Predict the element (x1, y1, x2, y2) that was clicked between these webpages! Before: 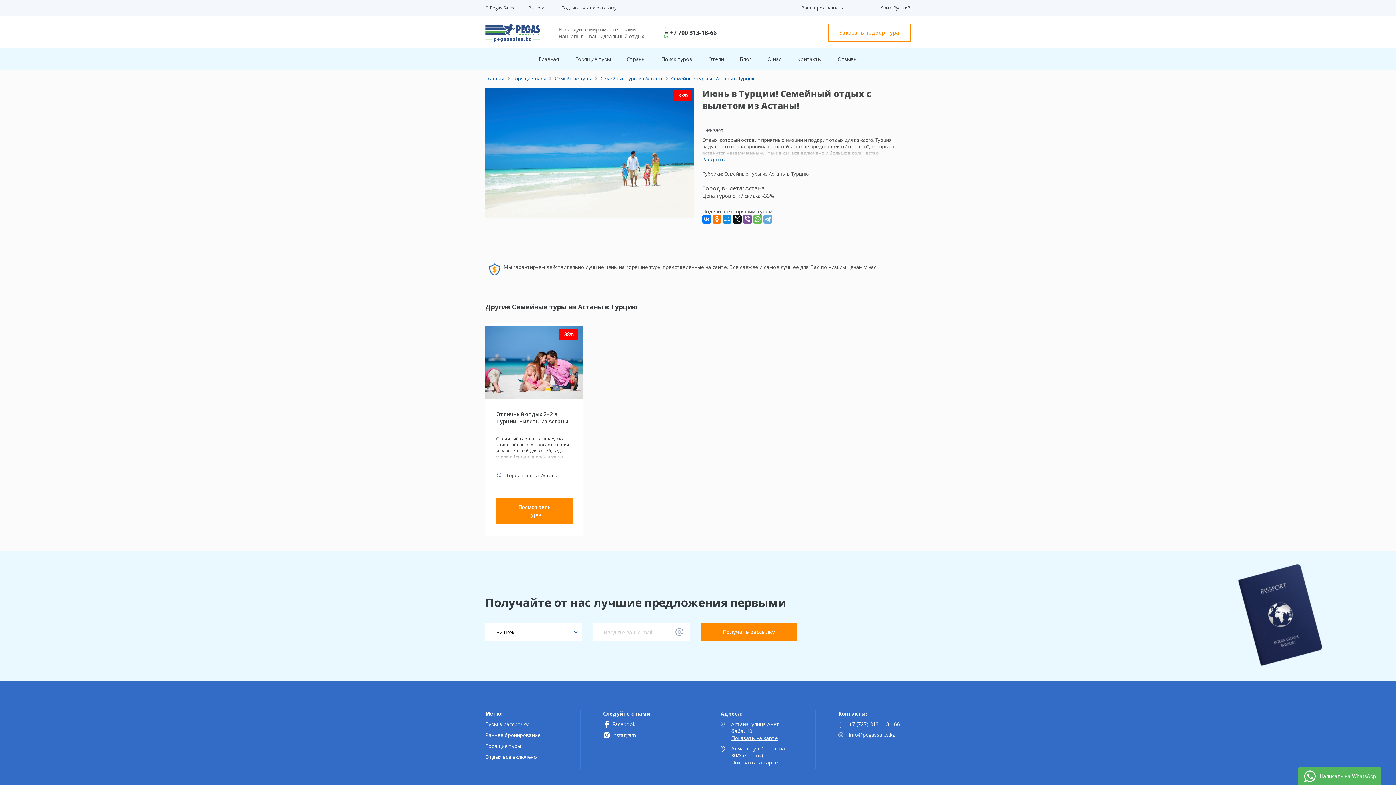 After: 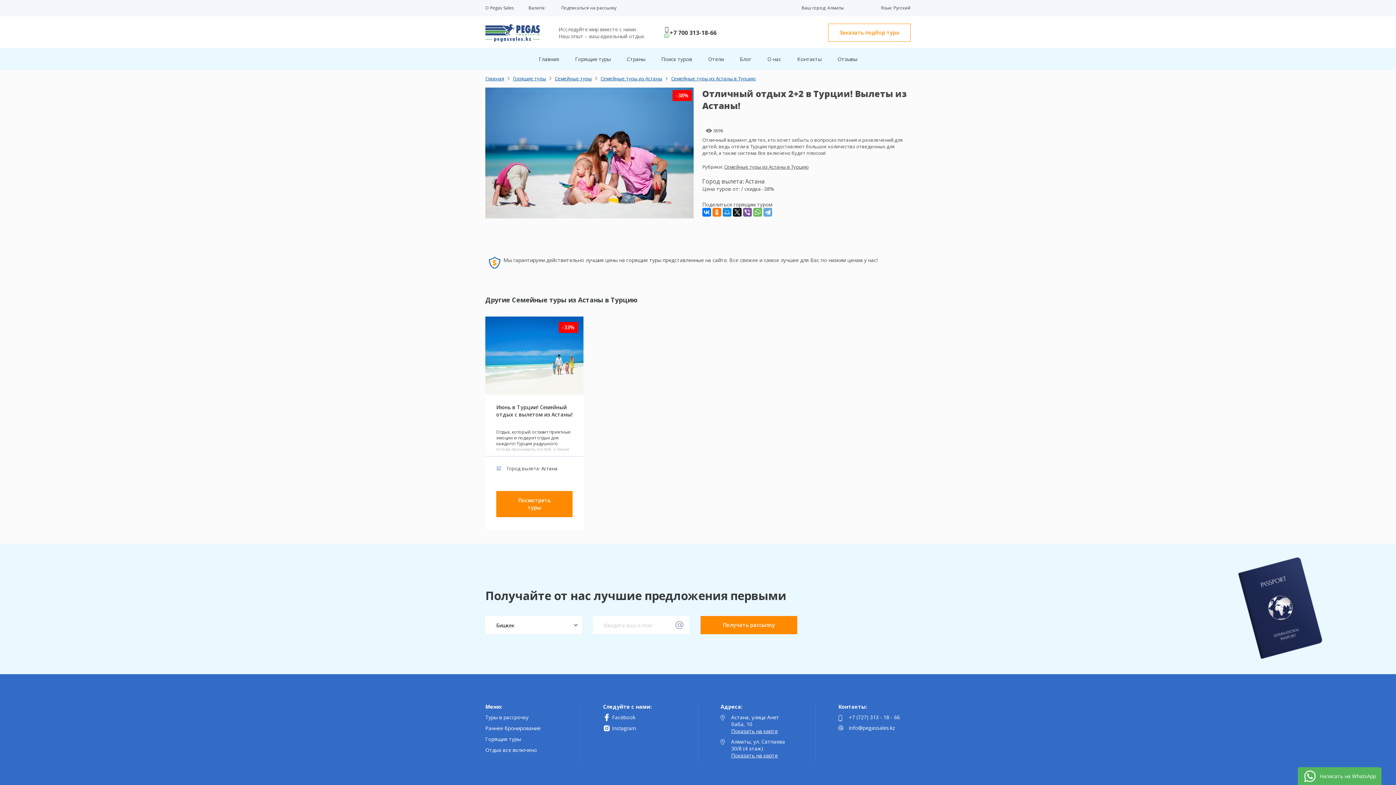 Action: label: Посмотреть туры bbox: (496, 498, 572, 524)